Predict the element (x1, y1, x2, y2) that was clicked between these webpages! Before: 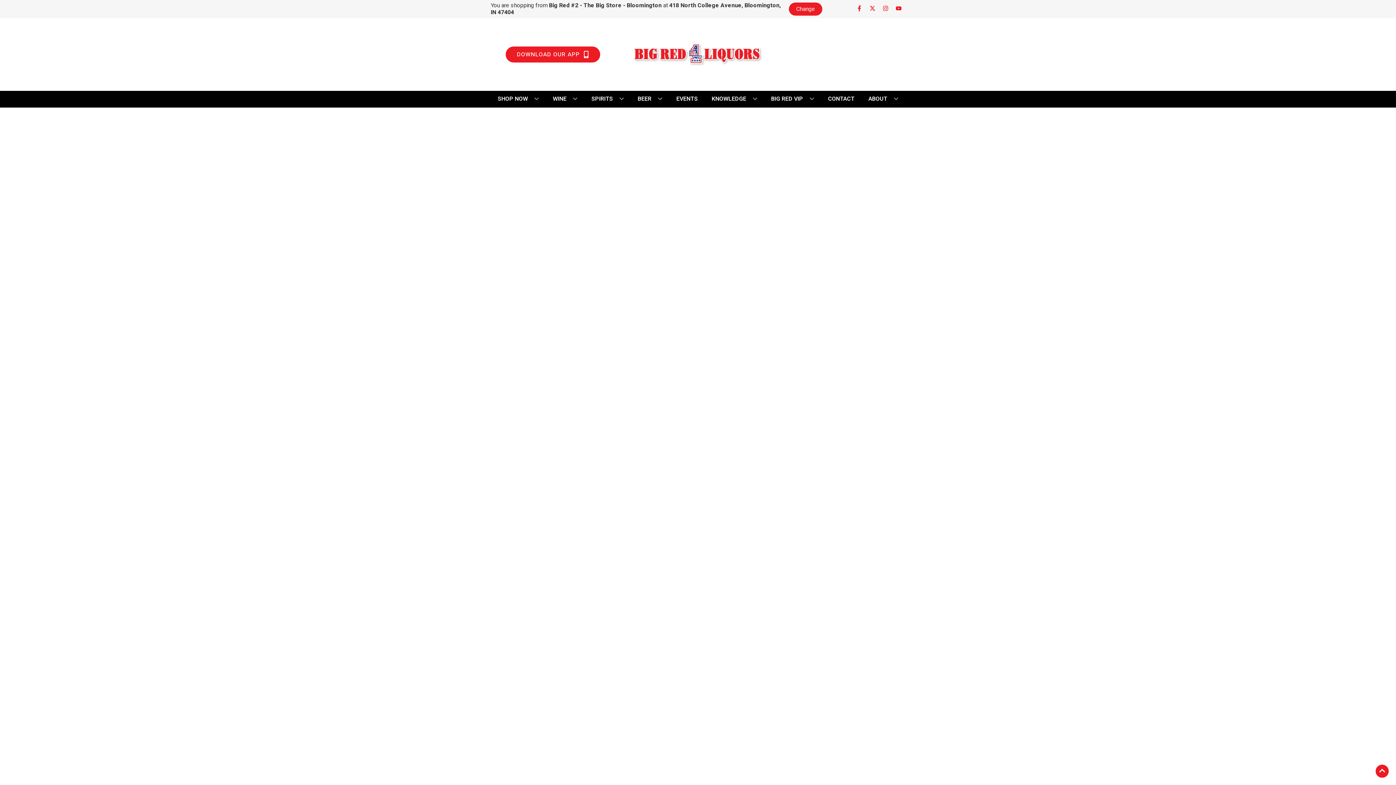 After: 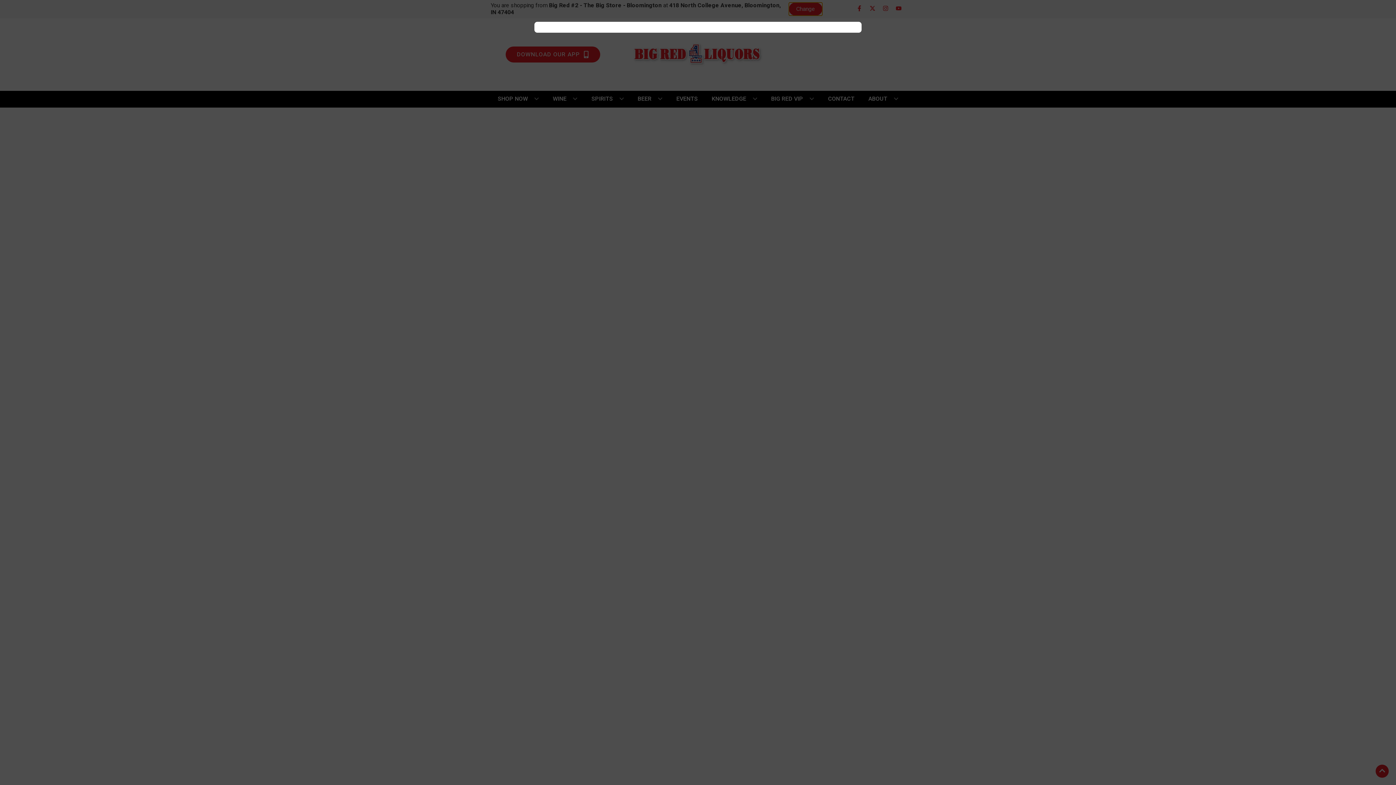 Action: bbox: (789, 2, 822, 15) label: Change store